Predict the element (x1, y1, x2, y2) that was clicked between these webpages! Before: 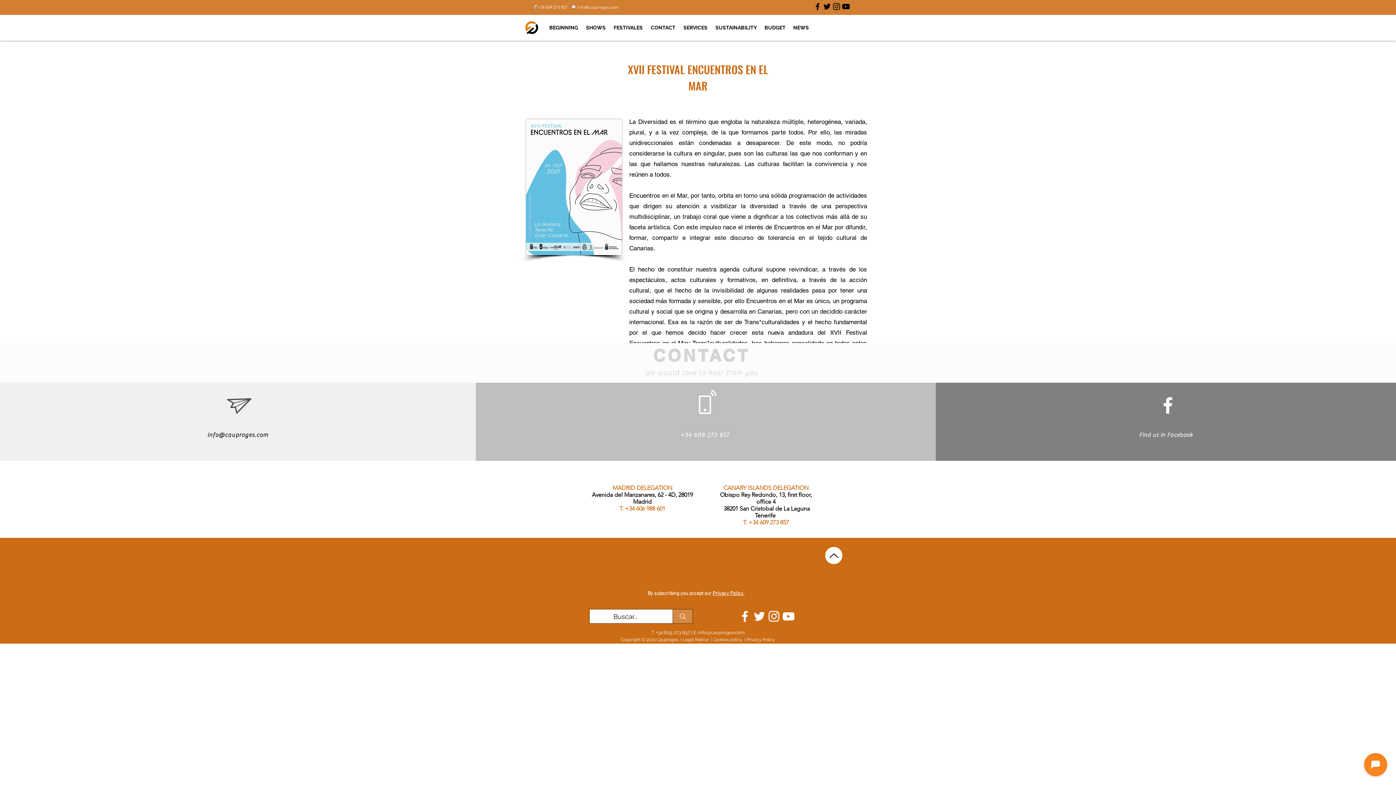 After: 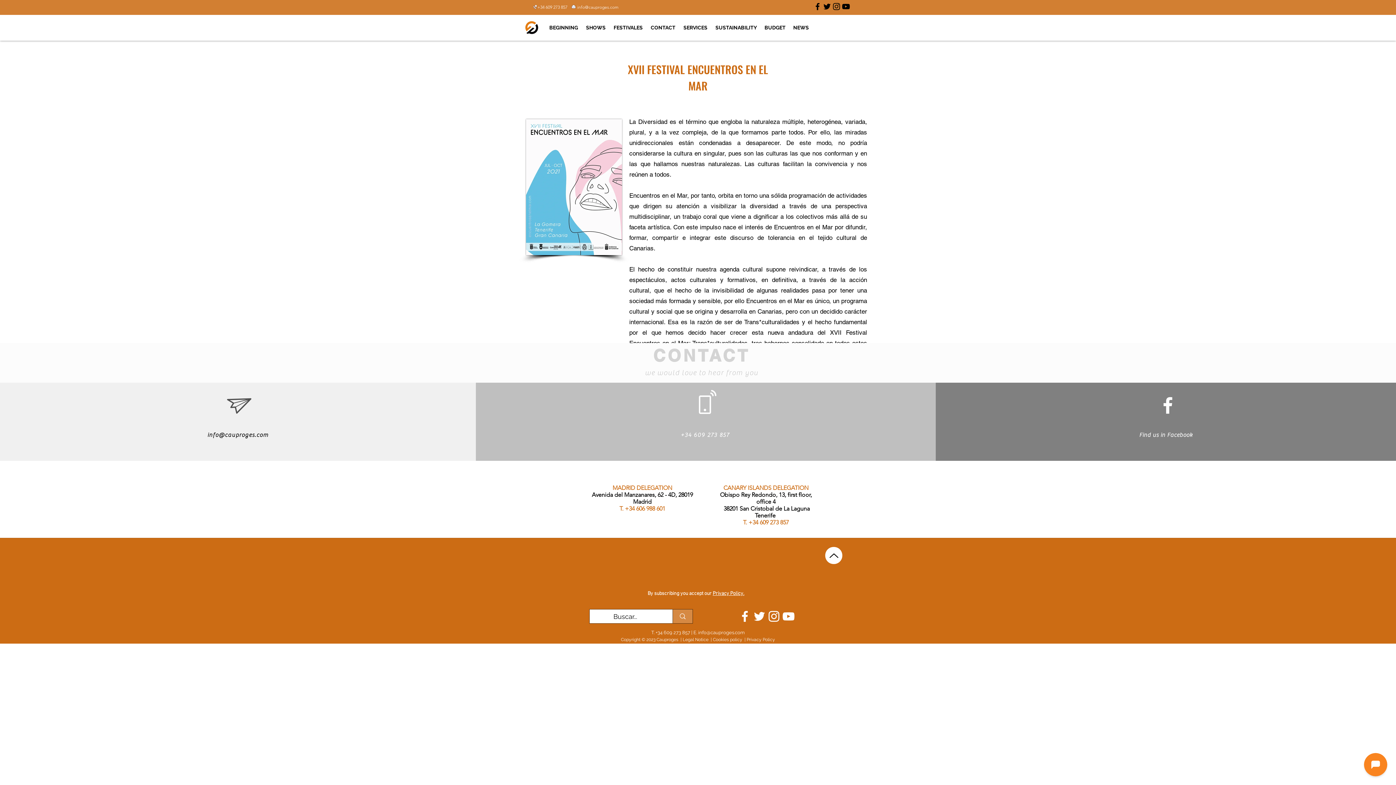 Action: bbox: (832, 1, 841, 11) label: Negro del icono de Instagram